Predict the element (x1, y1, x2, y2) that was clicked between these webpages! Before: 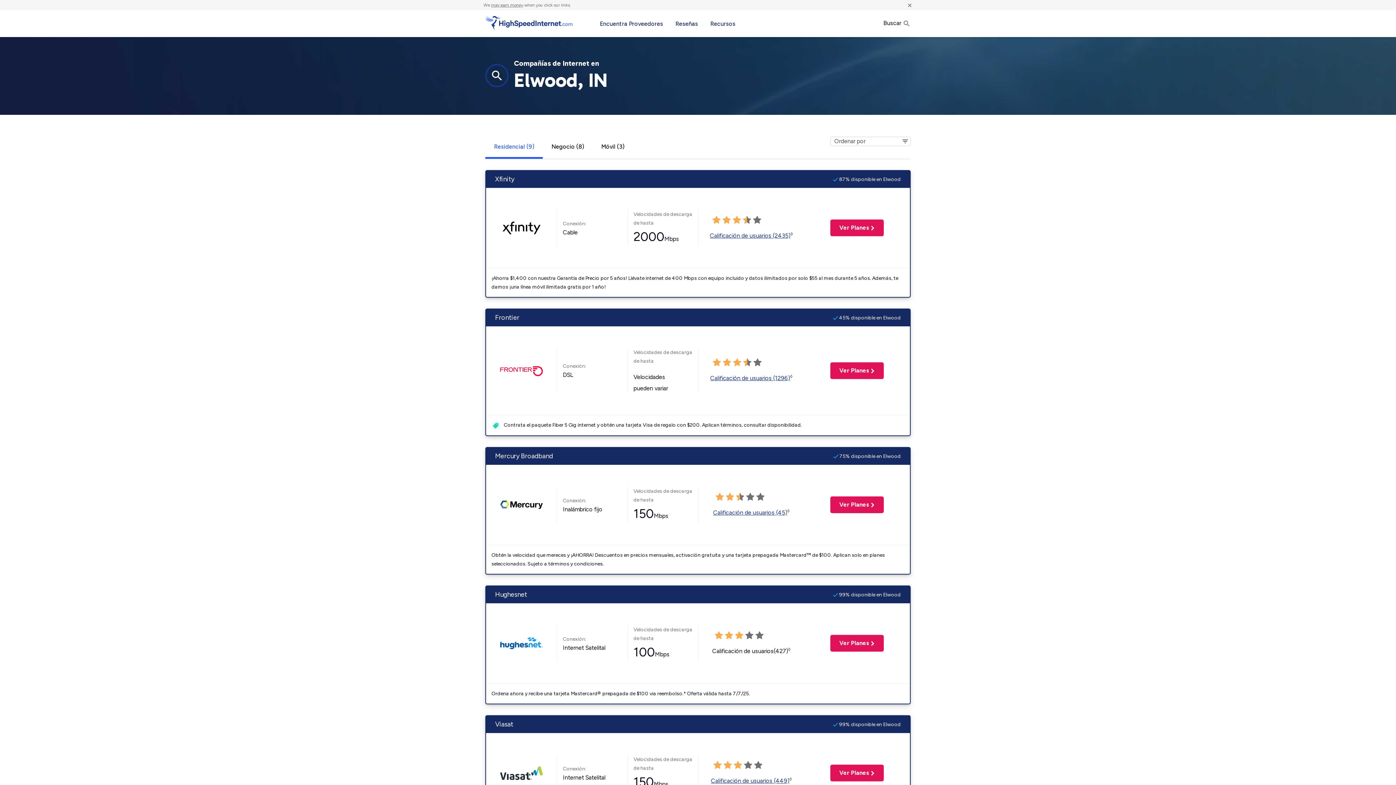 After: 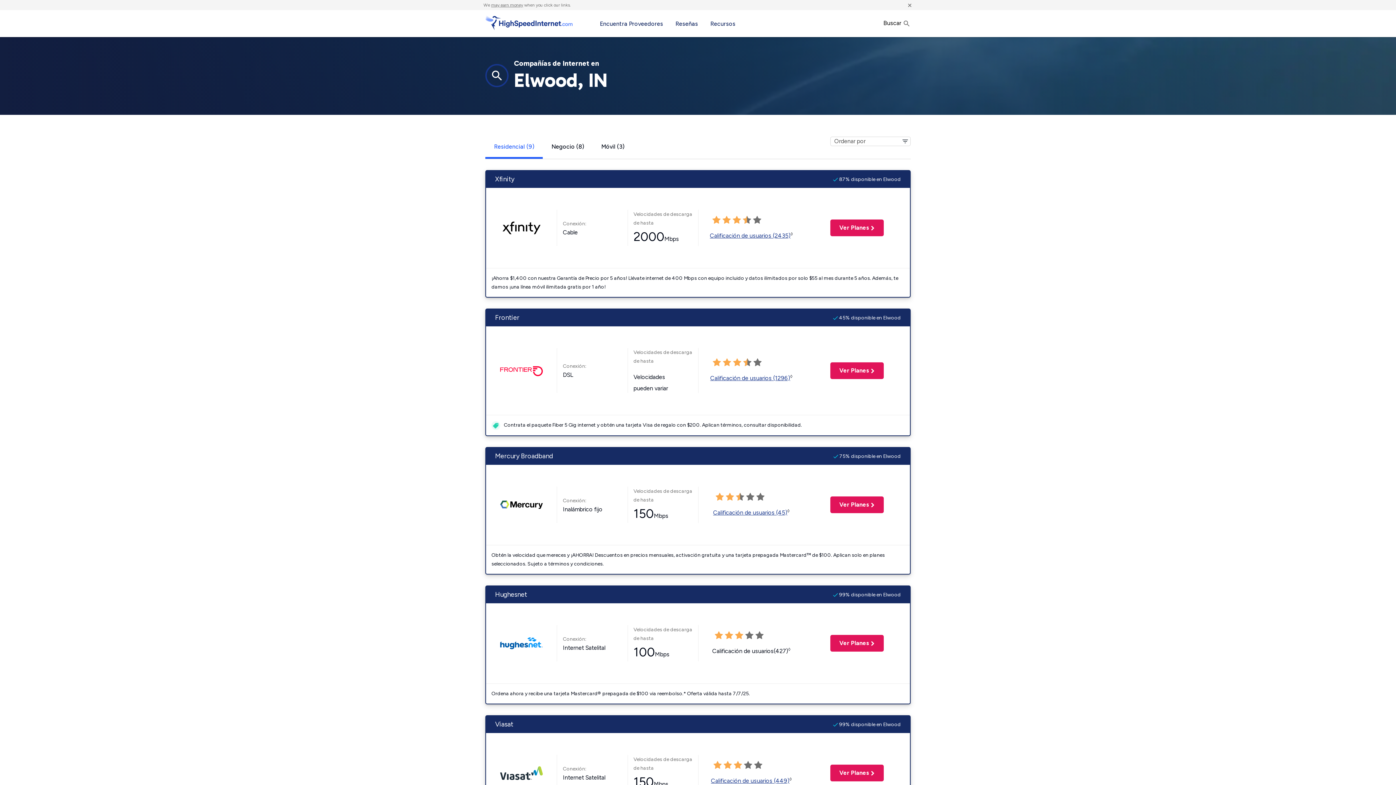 Action: bbox: (498, 639, 544, 646)